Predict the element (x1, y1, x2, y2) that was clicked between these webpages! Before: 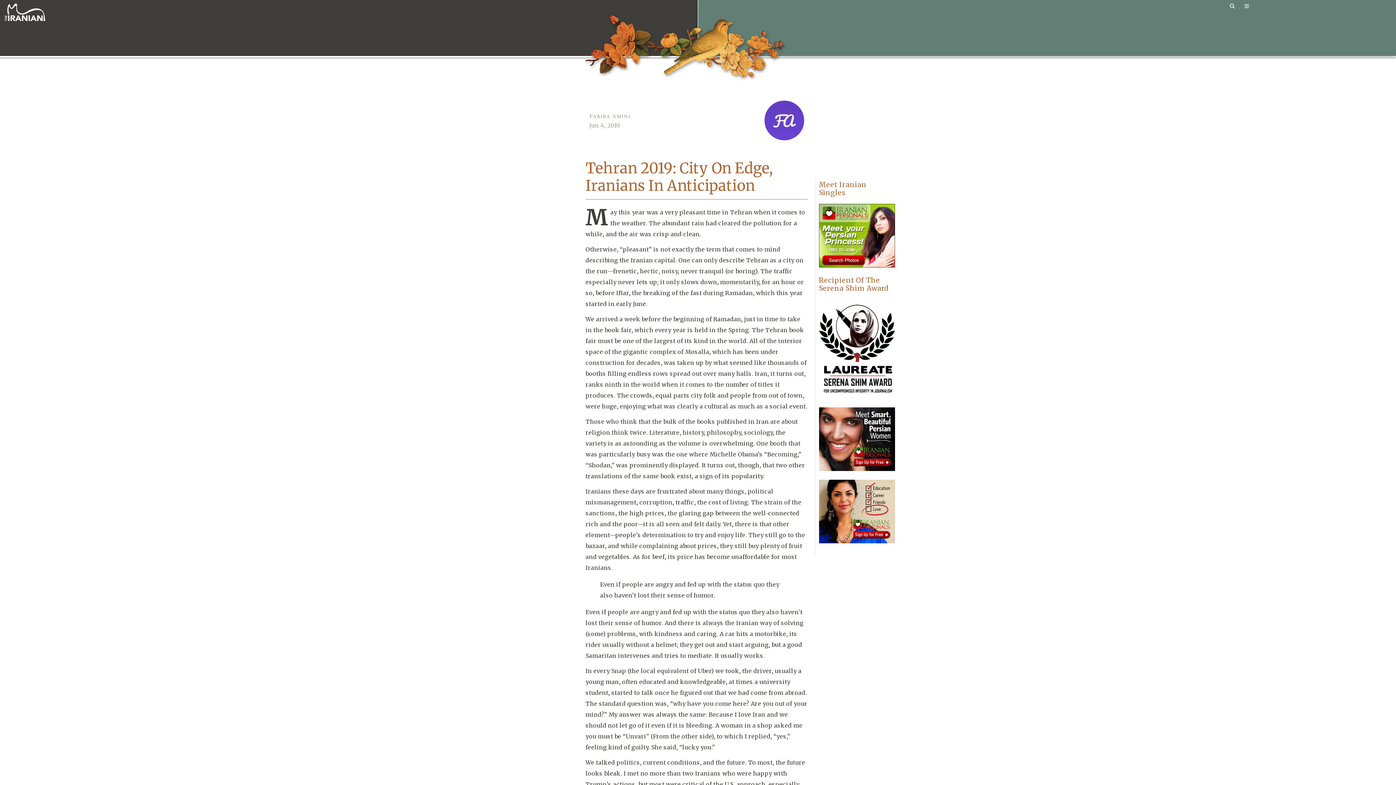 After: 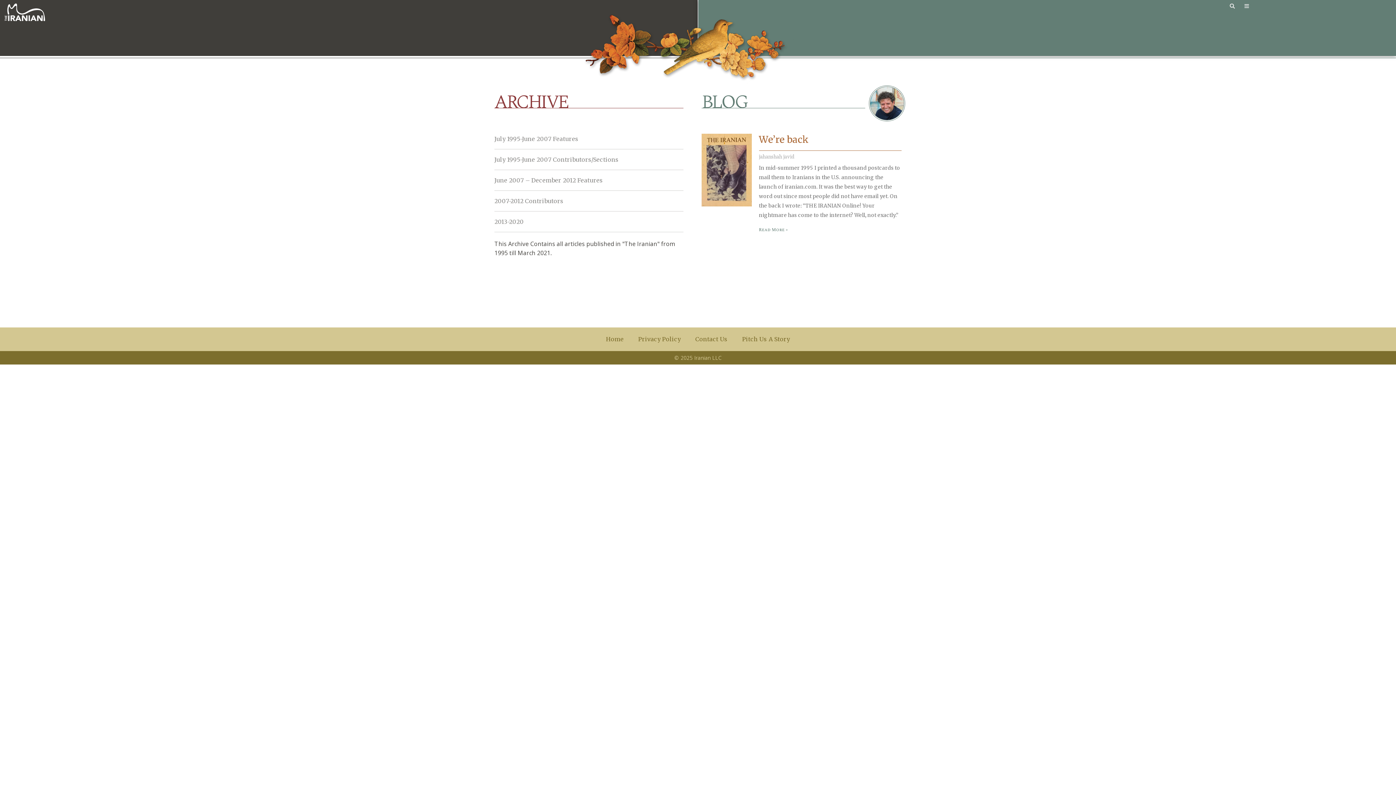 Action: bbox: (3, 2, 46, 22)